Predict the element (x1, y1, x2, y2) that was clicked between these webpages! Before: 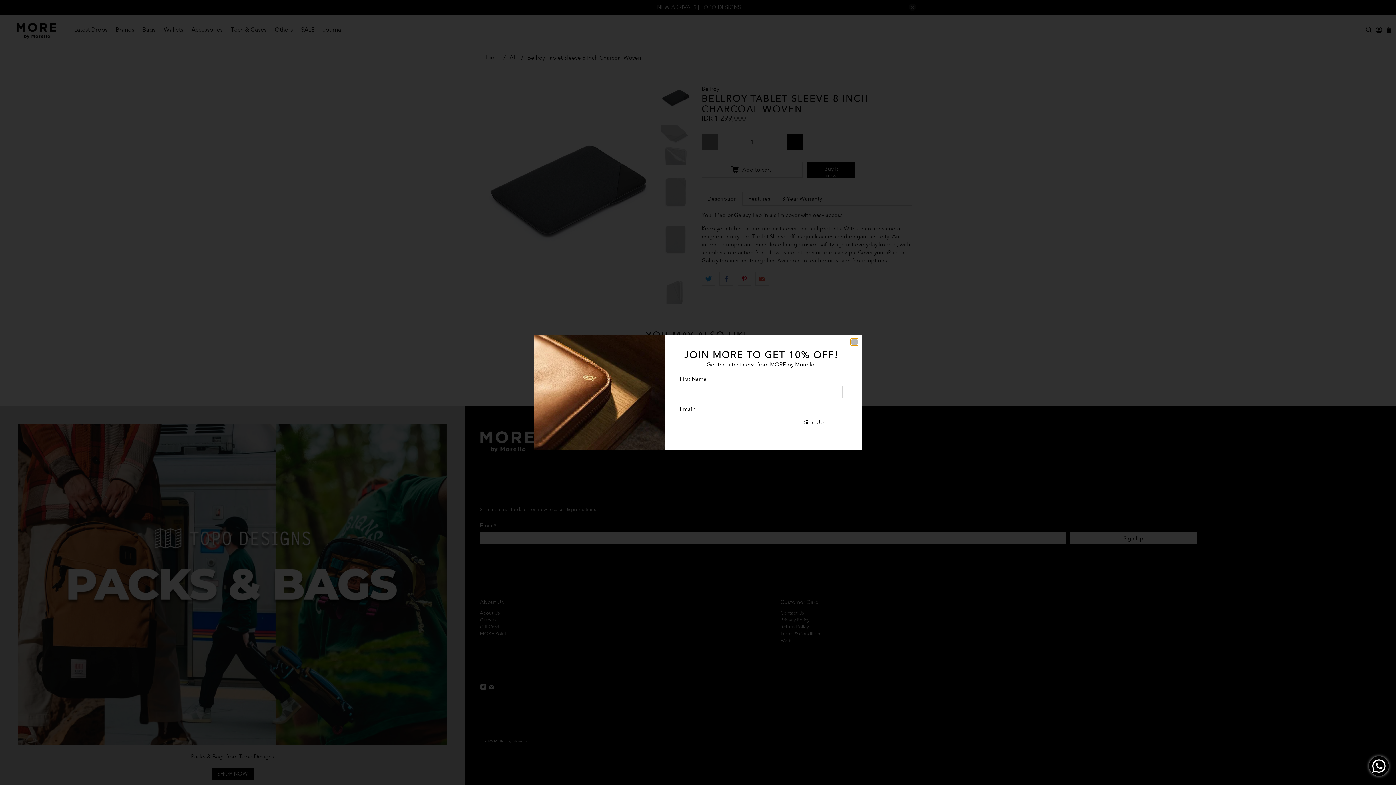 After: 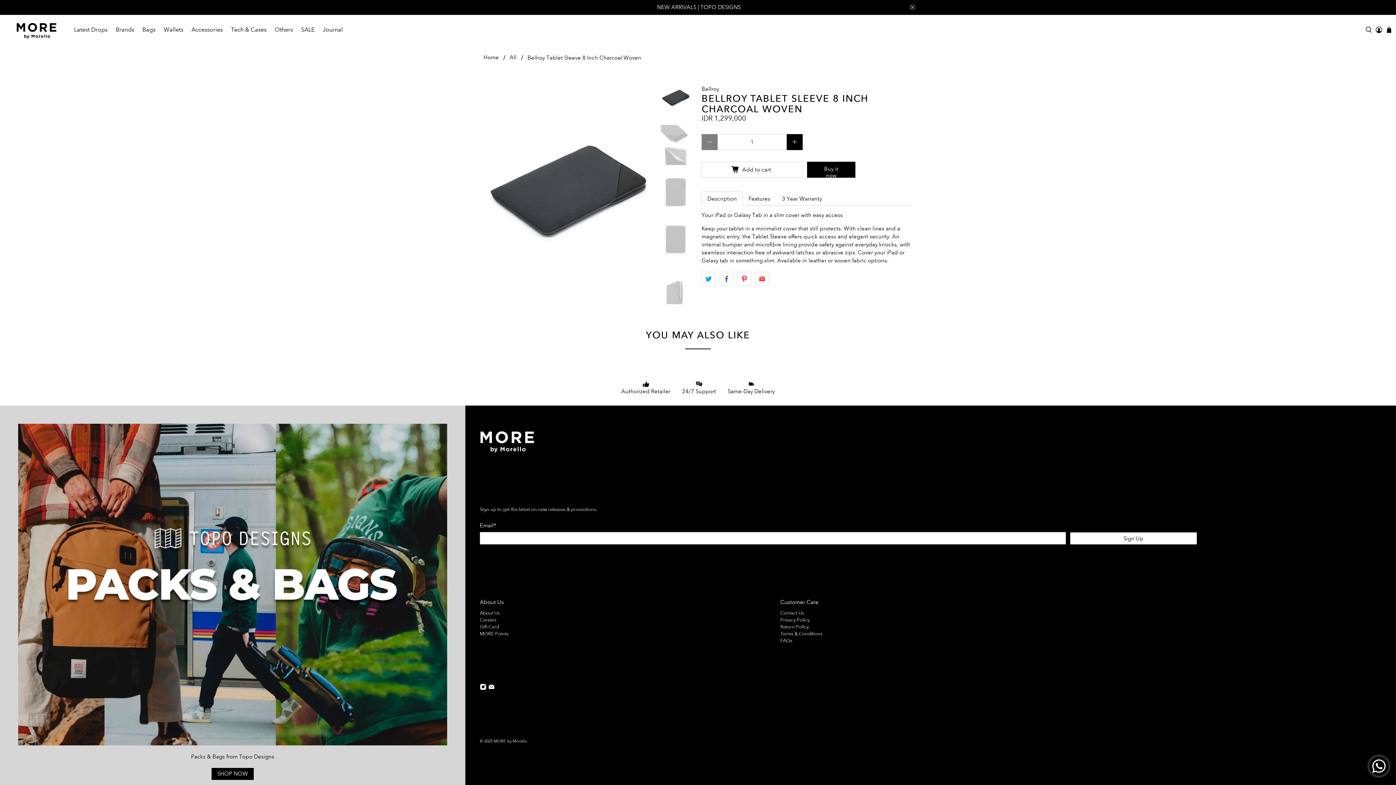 Action: label: close bbox: (850, 338, 858, 345)